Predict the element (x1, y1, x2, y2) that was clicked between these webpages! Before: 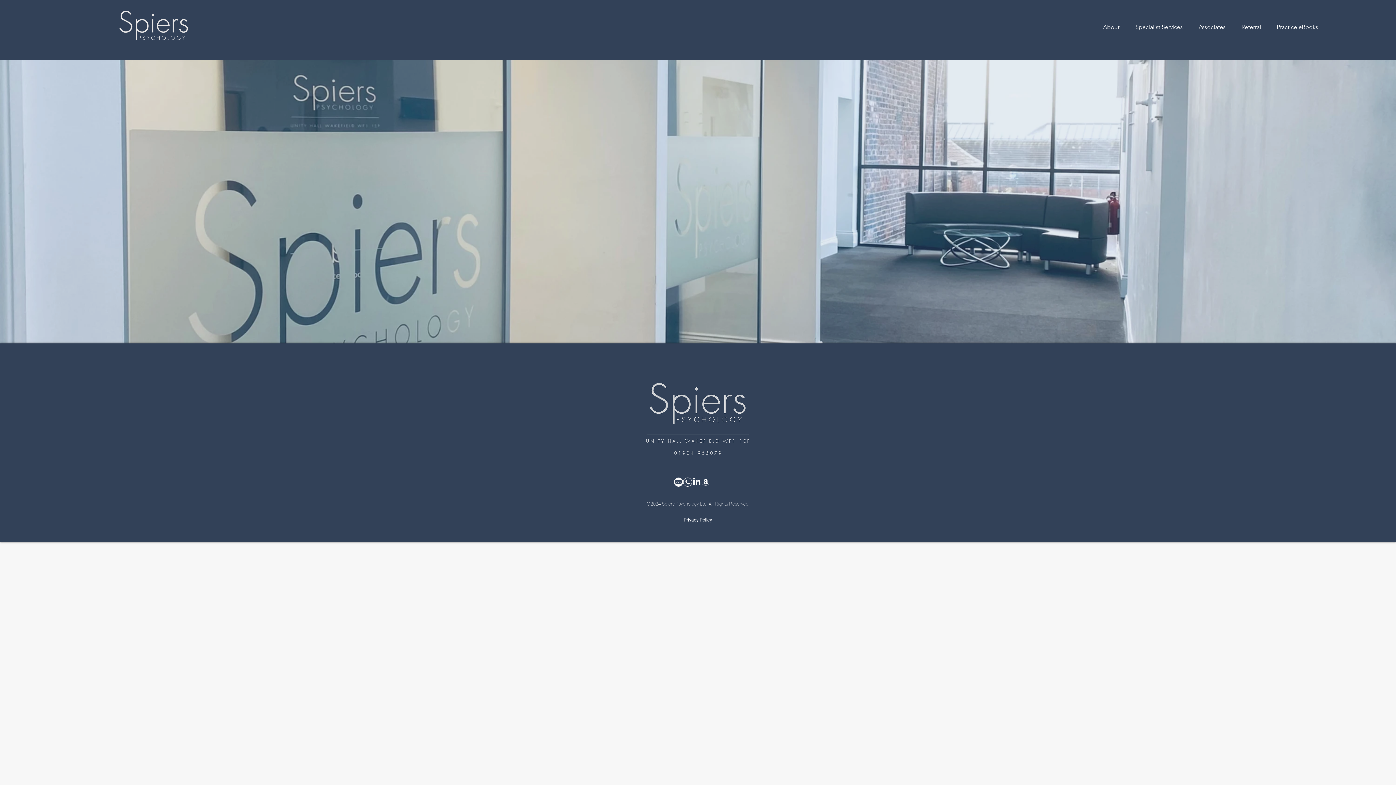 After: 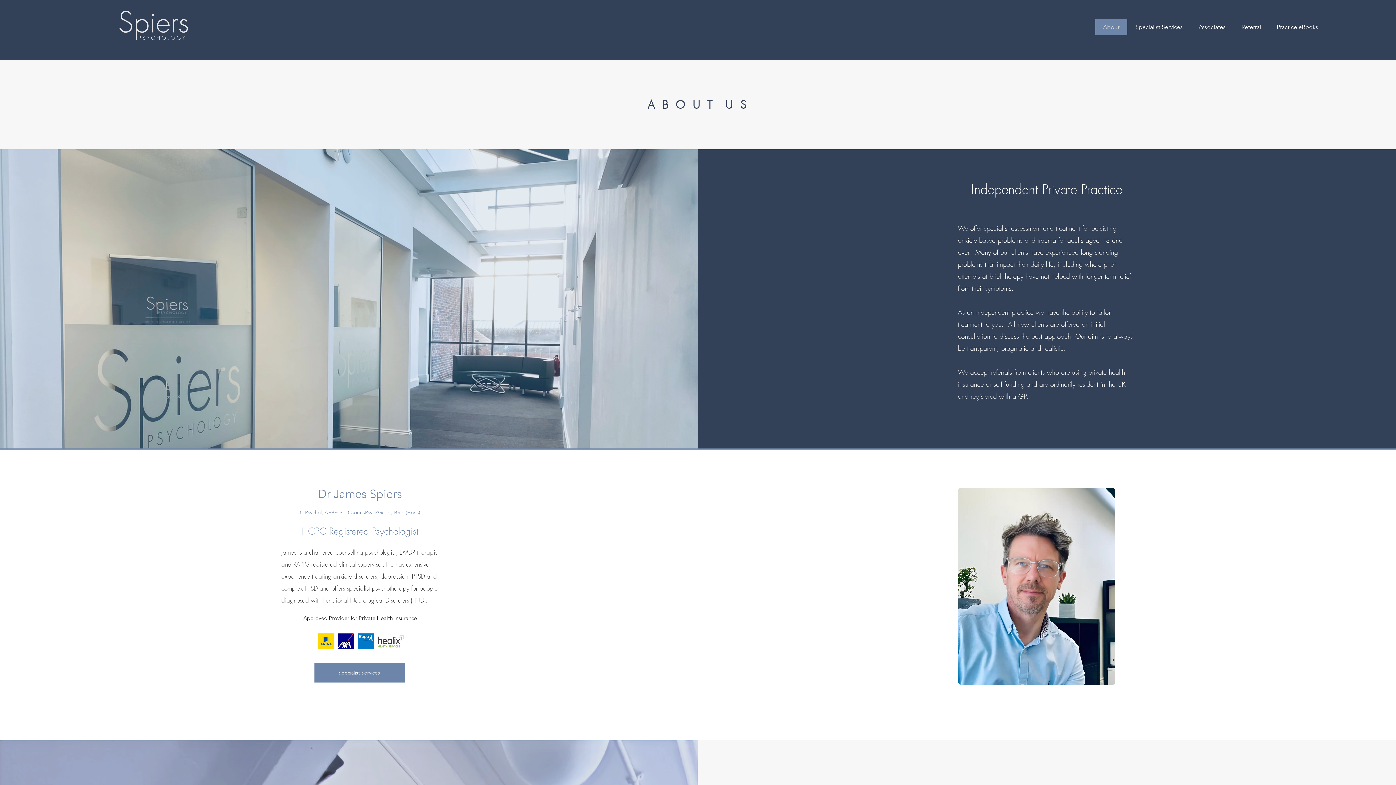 Action: label: About bbox: (1095, 18, 1127, 35)